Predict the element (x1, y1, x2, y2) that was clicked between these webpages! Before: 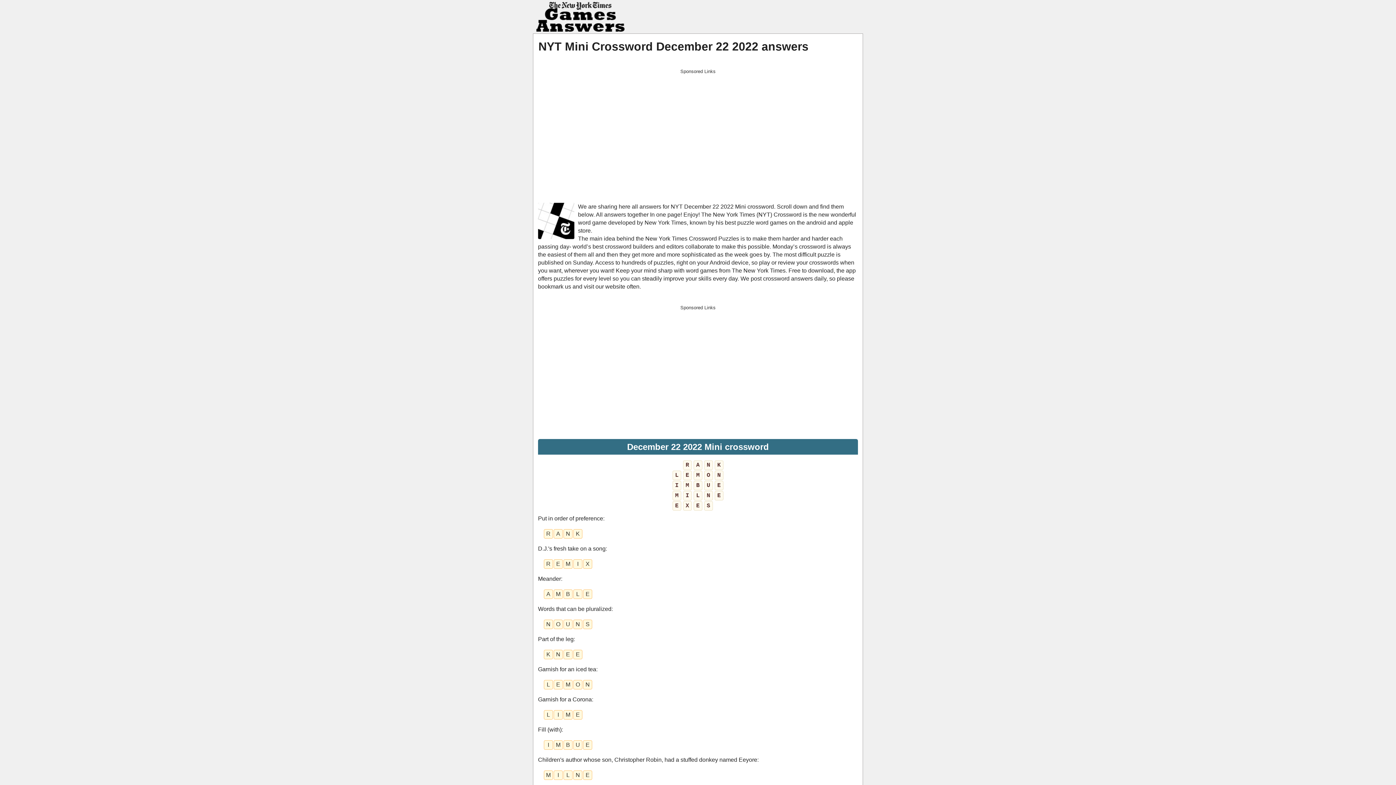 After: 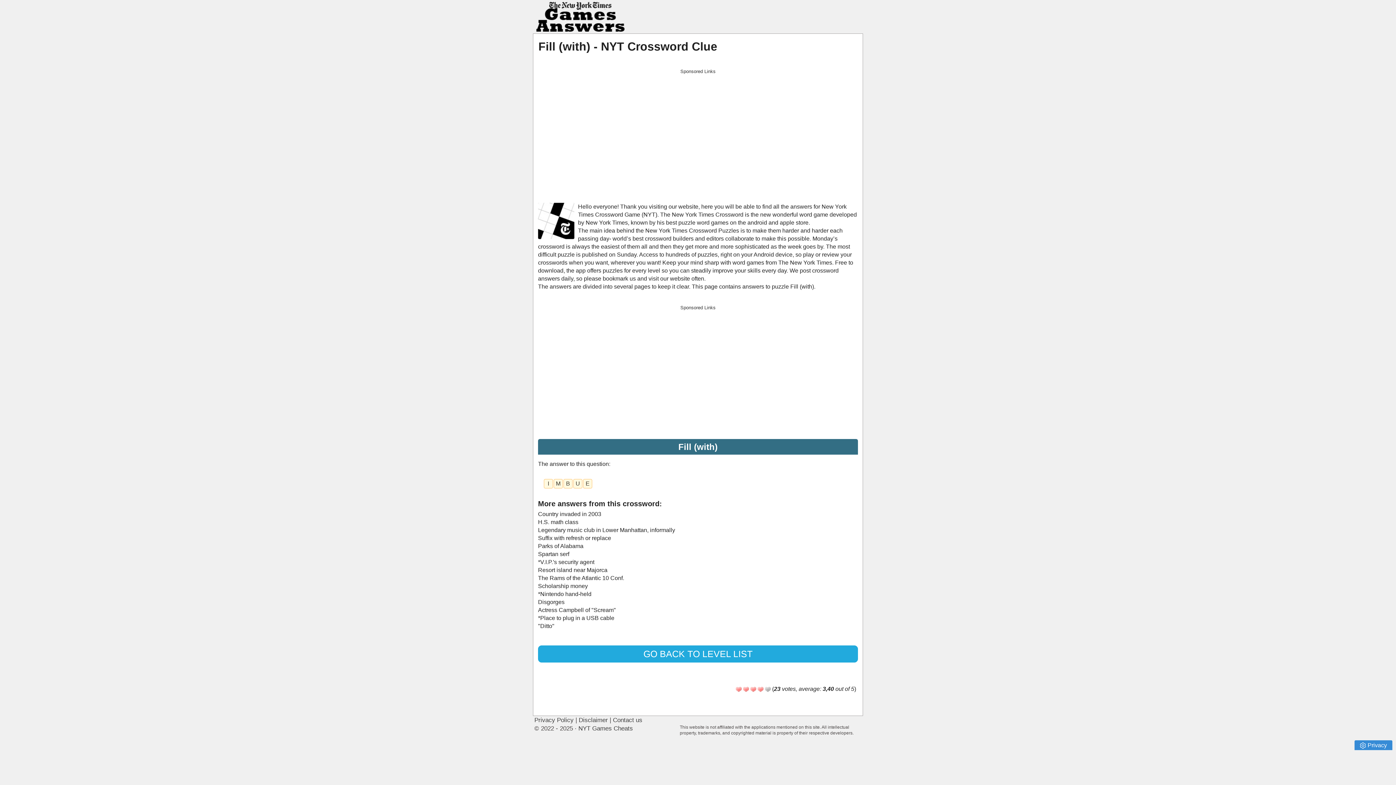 Action: label: Fill (with) bbox: (538, 726, 561, 733)